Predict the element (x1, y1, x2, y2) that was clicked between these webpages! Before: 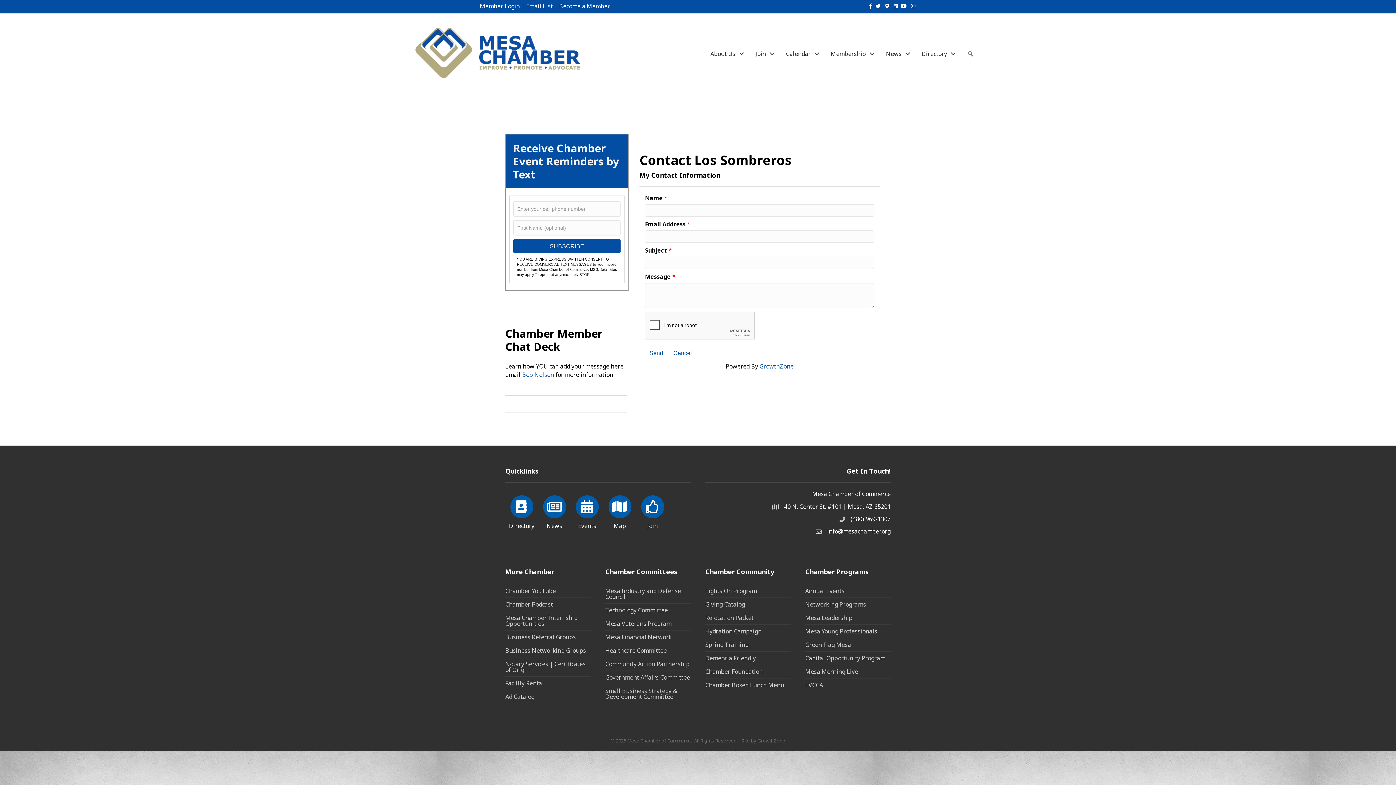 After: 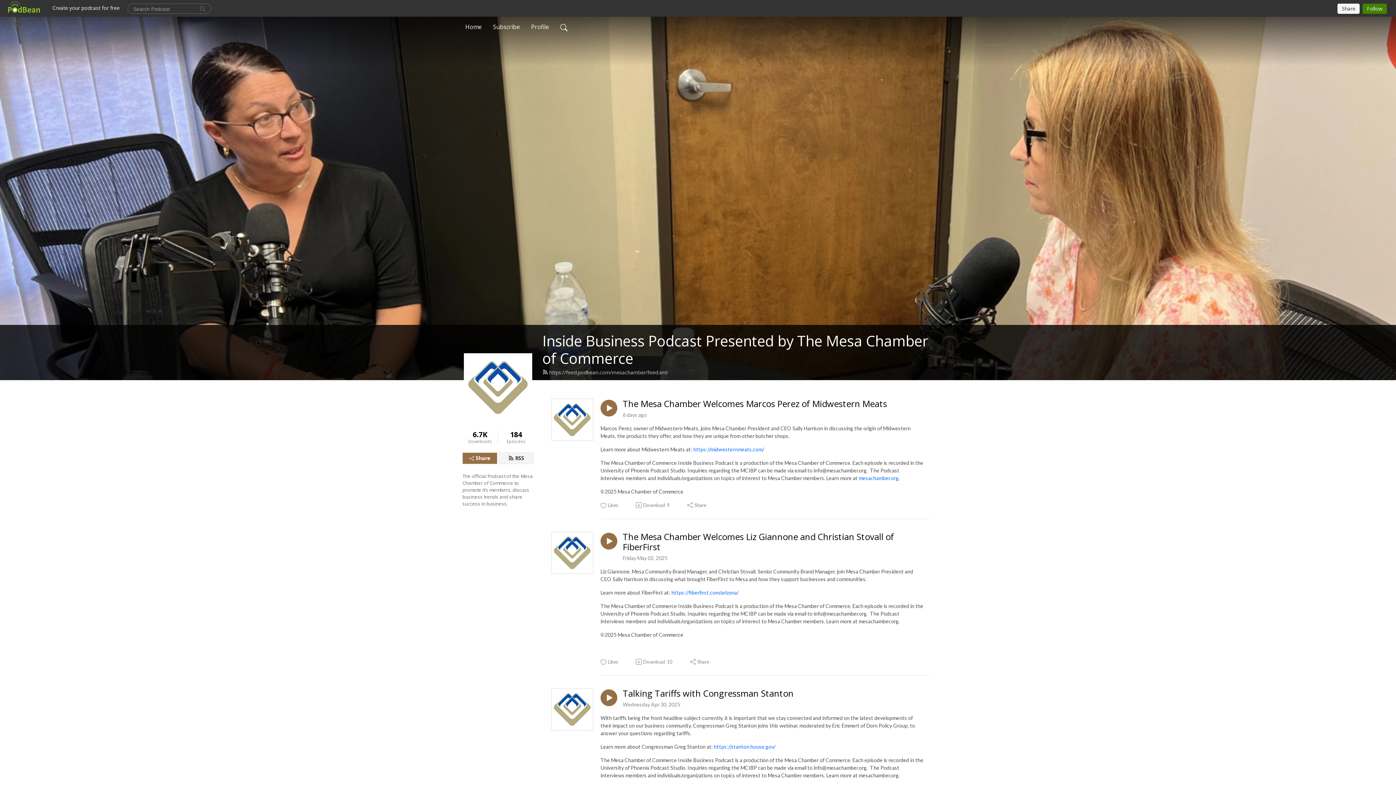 Action: bbox: (505, 598, 590, 611) label: Chamber Podcast